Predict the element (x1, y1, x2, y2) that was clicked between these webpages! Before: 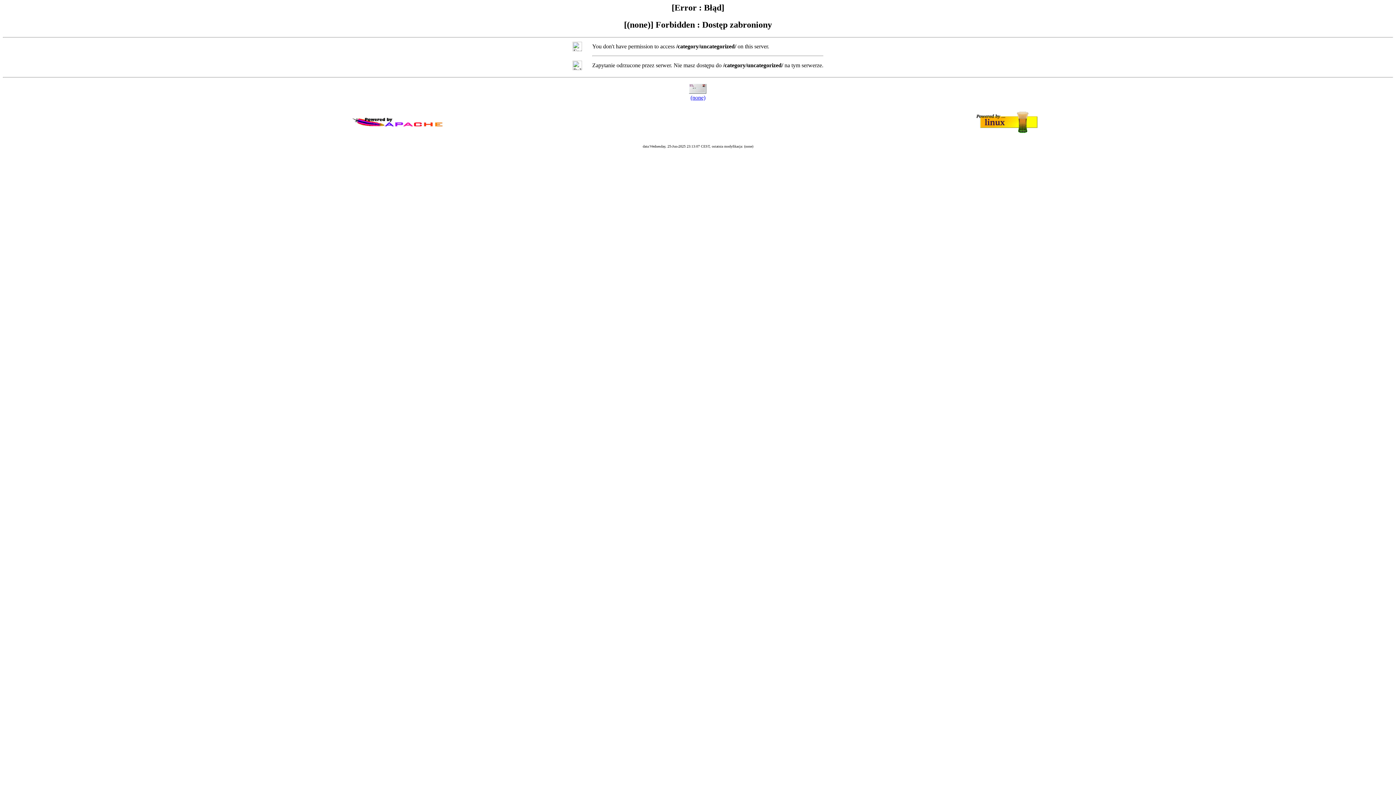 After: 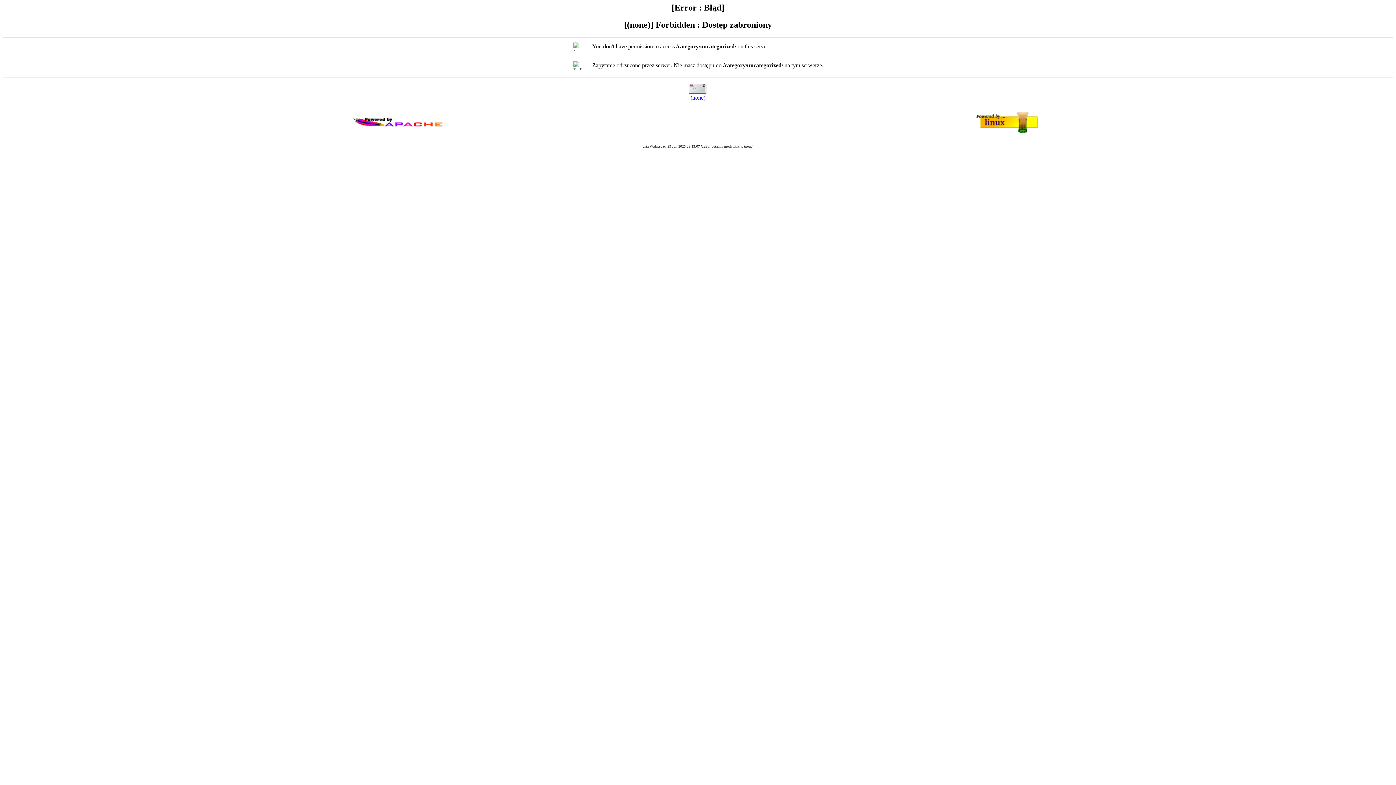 Action: label: (none) bbox: (690, 94, 705, 100)